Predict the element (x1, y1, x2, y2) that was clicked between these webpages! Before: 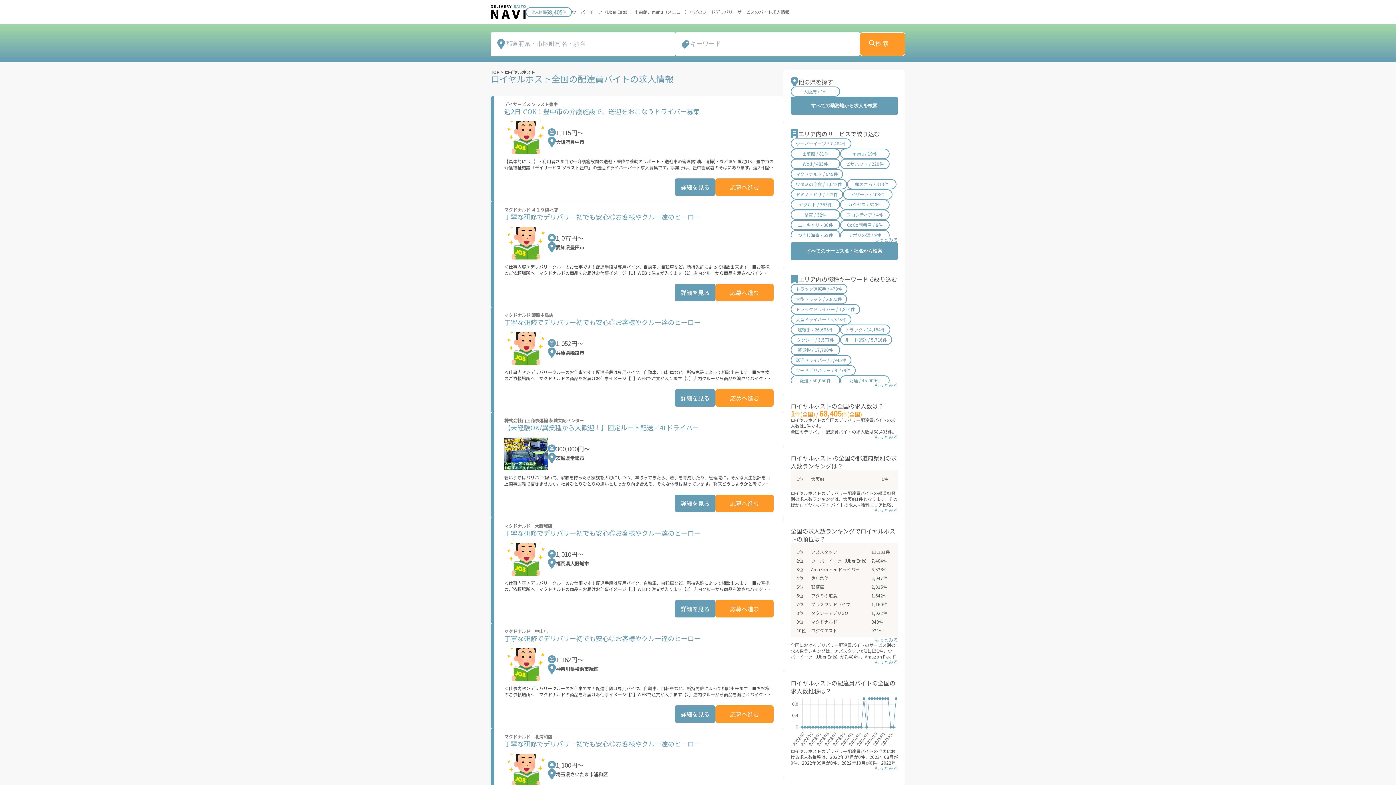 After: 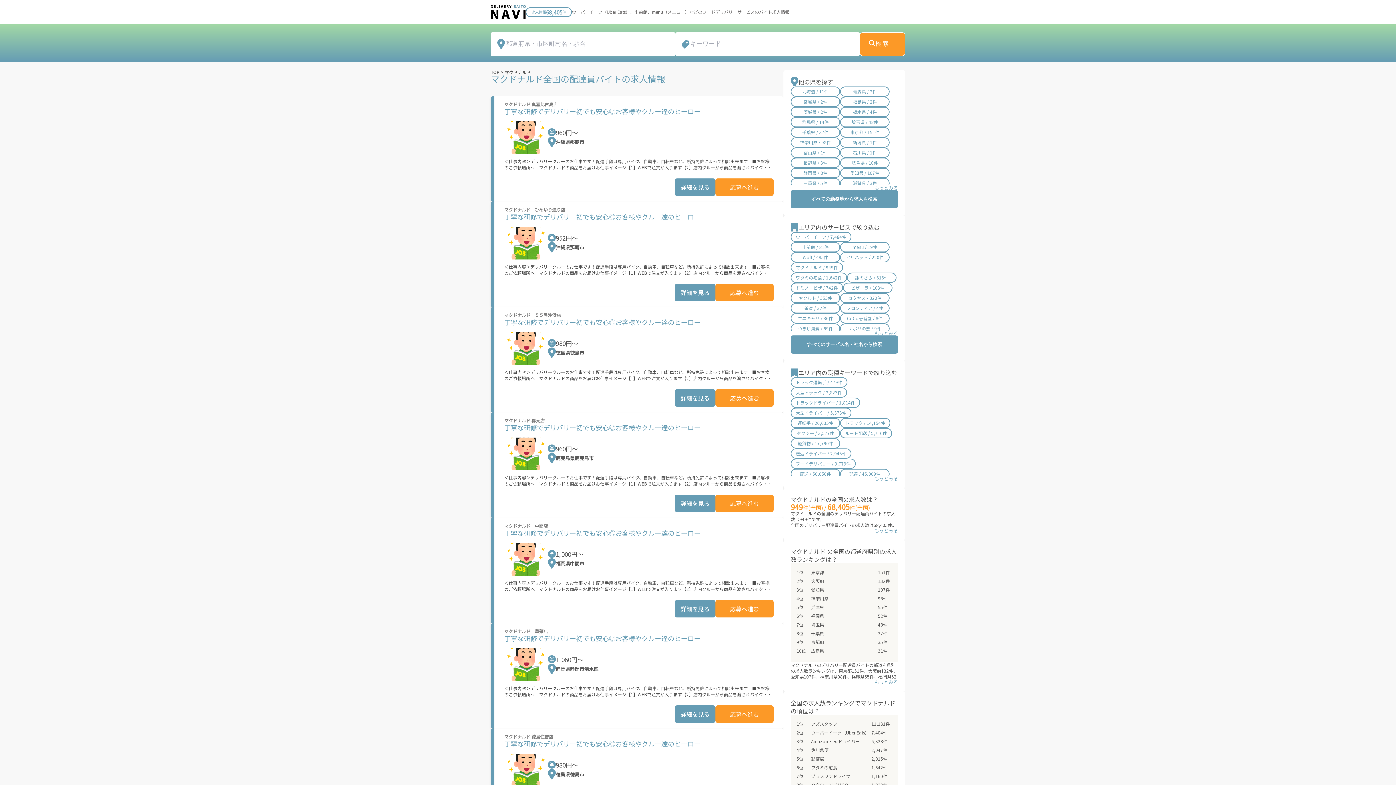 Action: bbox: (796, 171, 838, 176) label: マクドナルド / 949件